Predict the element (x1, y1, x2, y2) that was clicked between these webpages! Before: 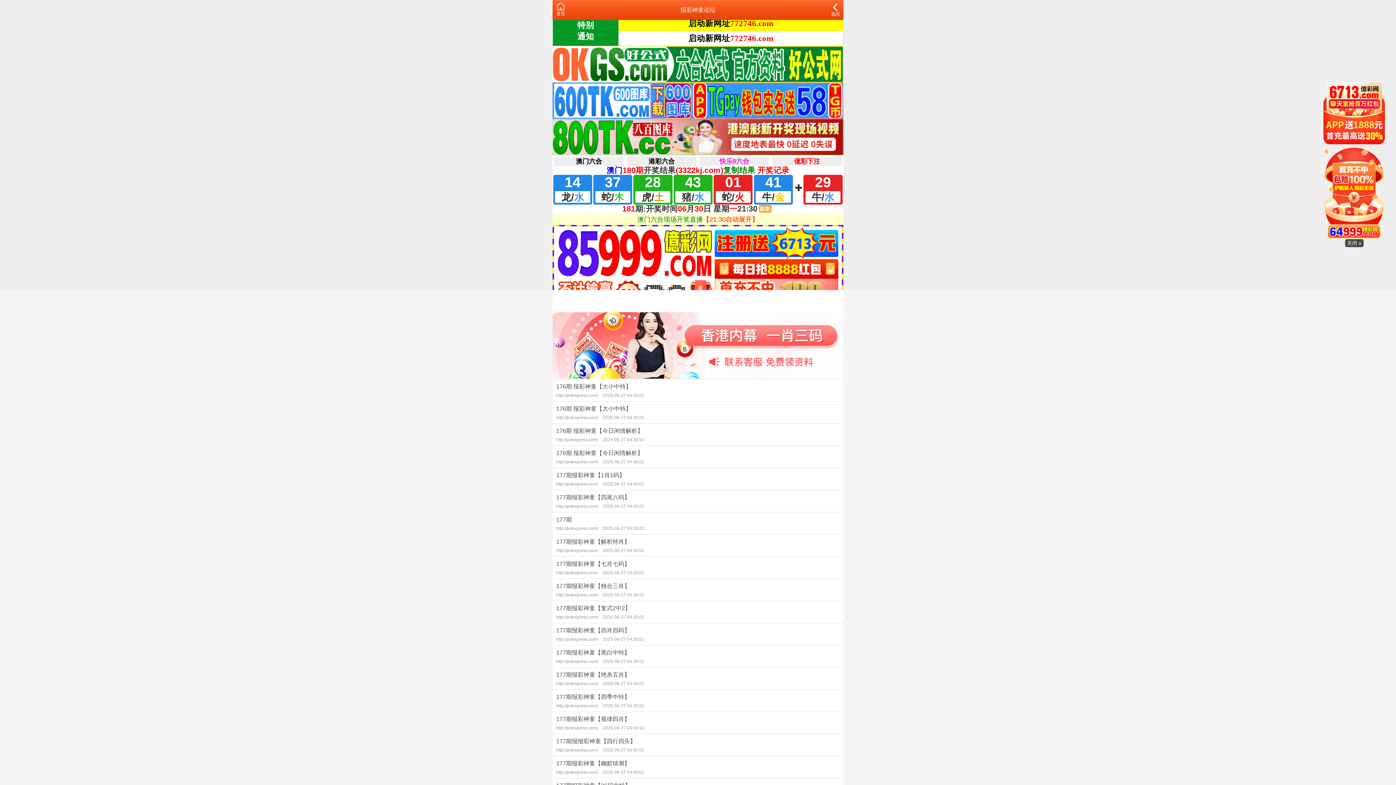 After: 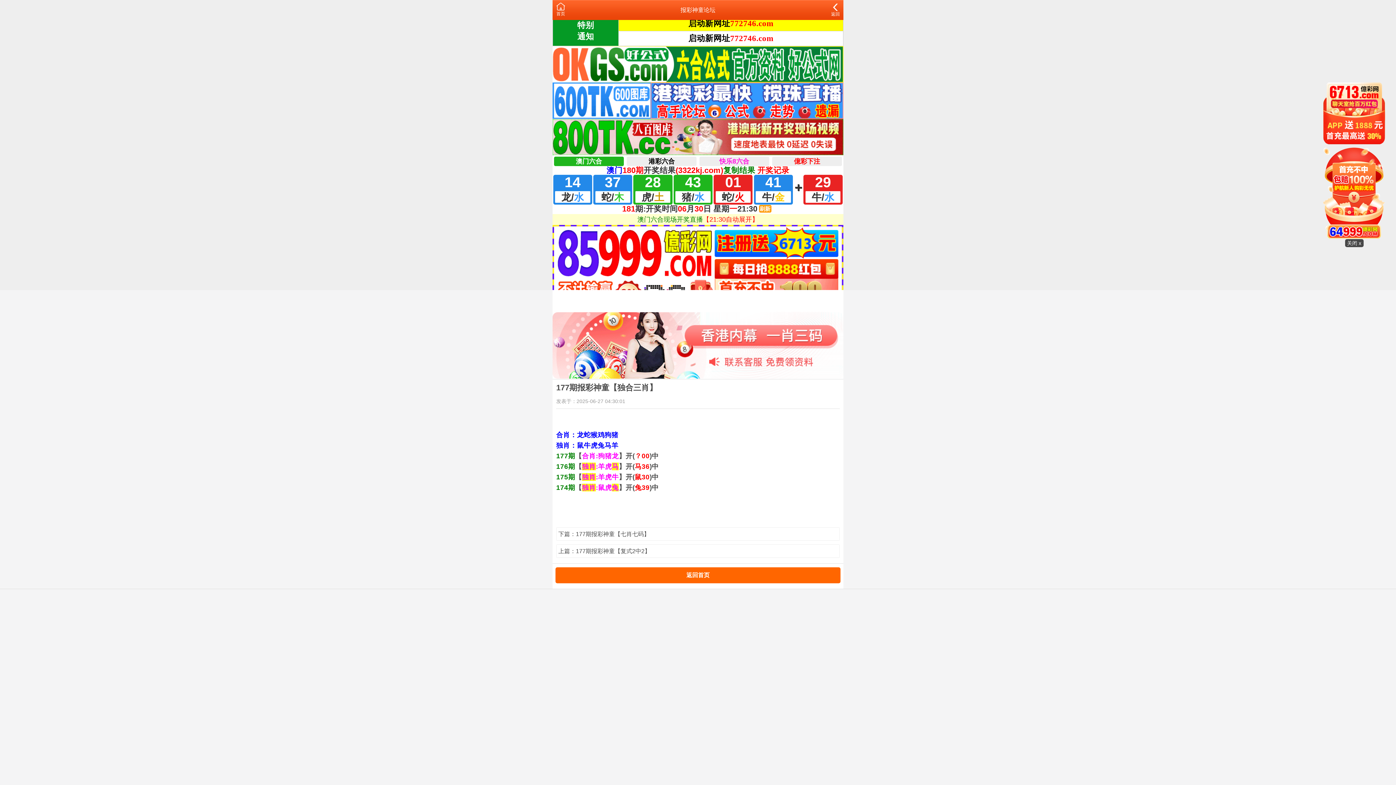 Action: bbox: (552, 579, 843, 600) label: 177期报彩神童【独合三肖】
http://prtexpress.com/ 2025-06-27 04:30:01